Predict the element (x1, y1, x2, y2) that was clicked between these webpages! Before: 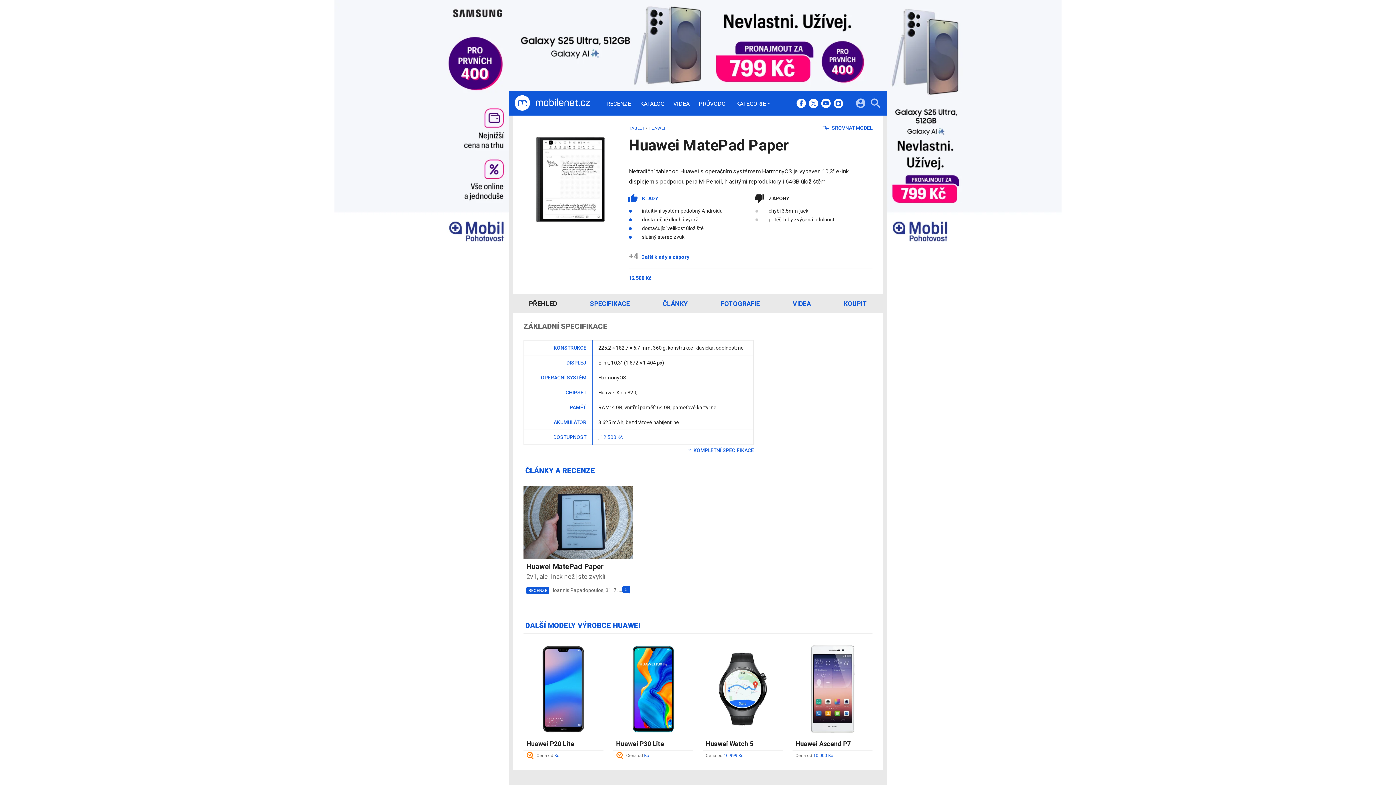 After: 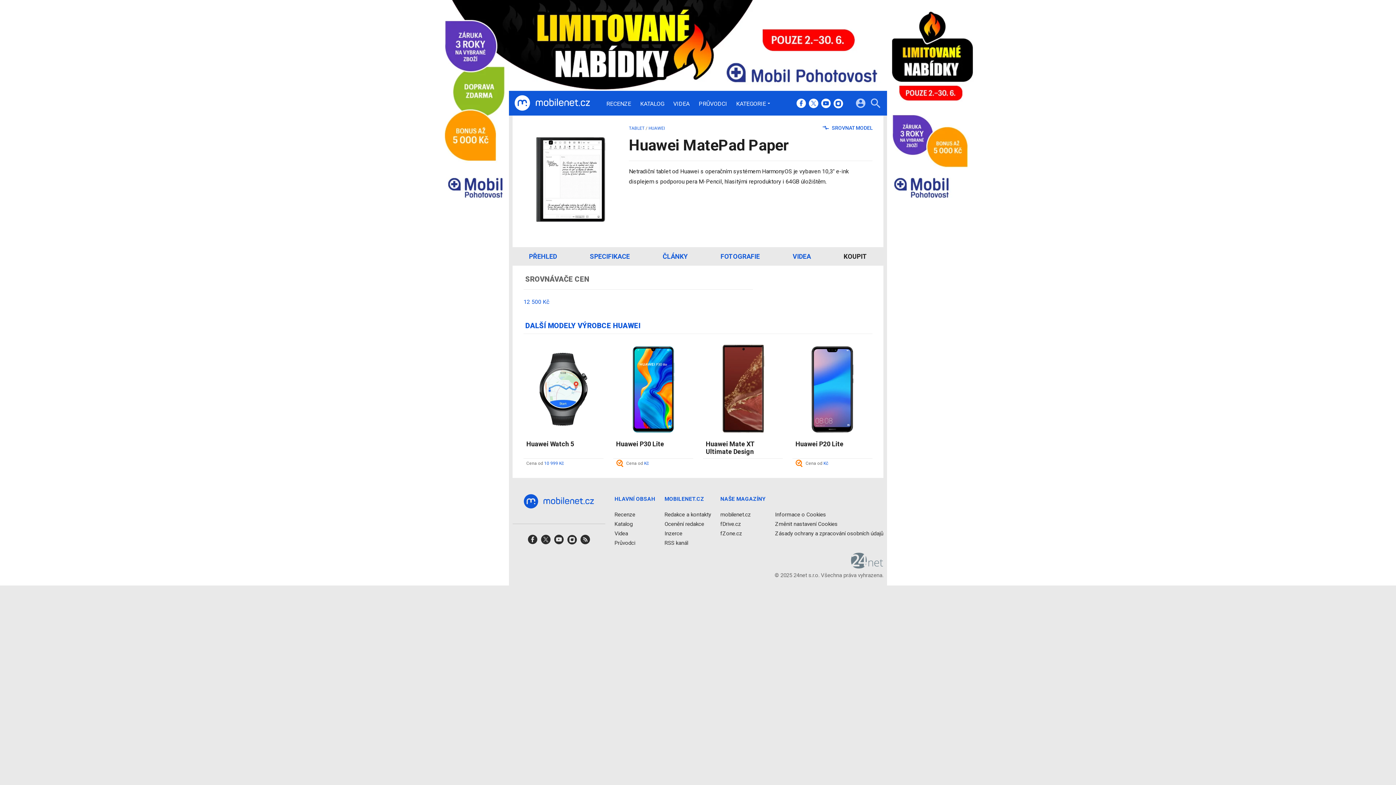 Action: bbox: (600, 434, 622, 440) label: 12 500 Kč